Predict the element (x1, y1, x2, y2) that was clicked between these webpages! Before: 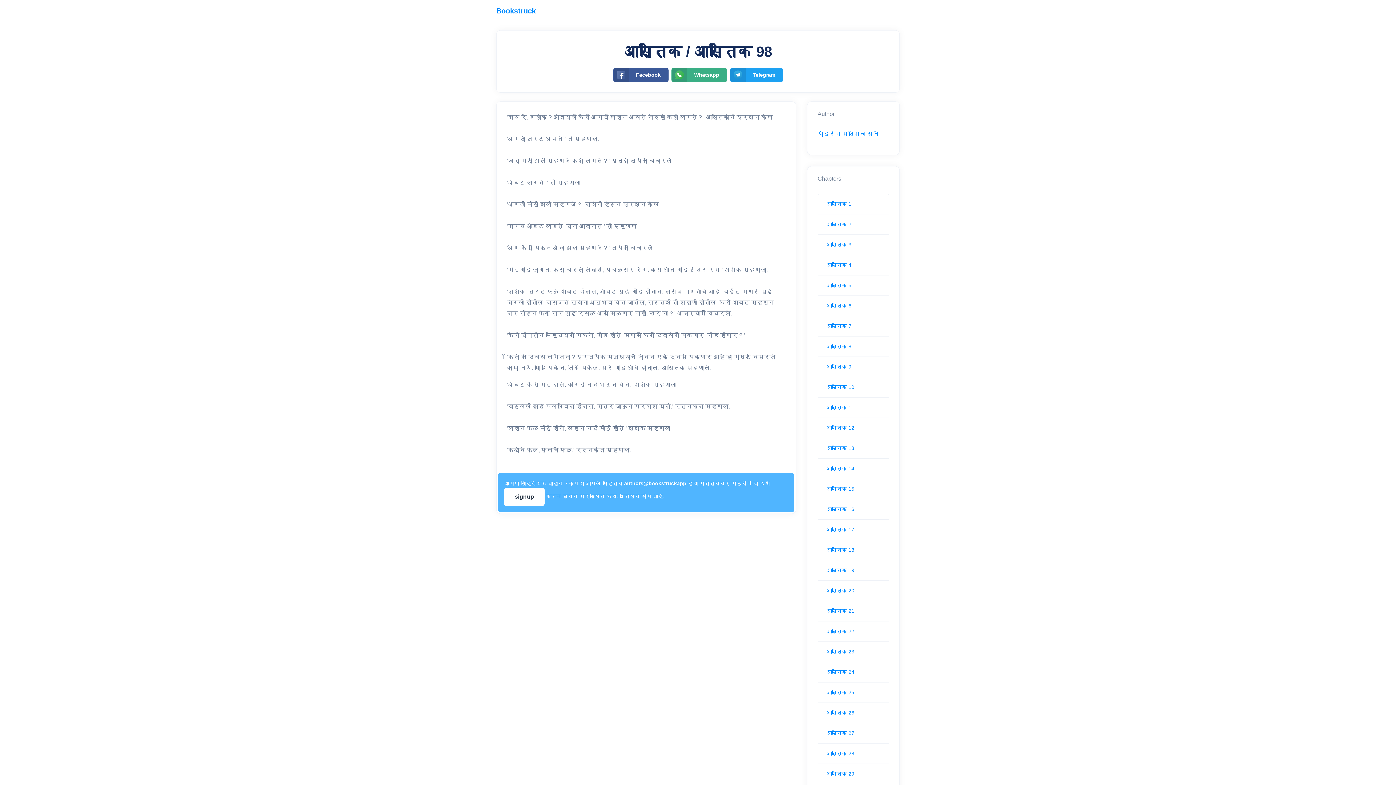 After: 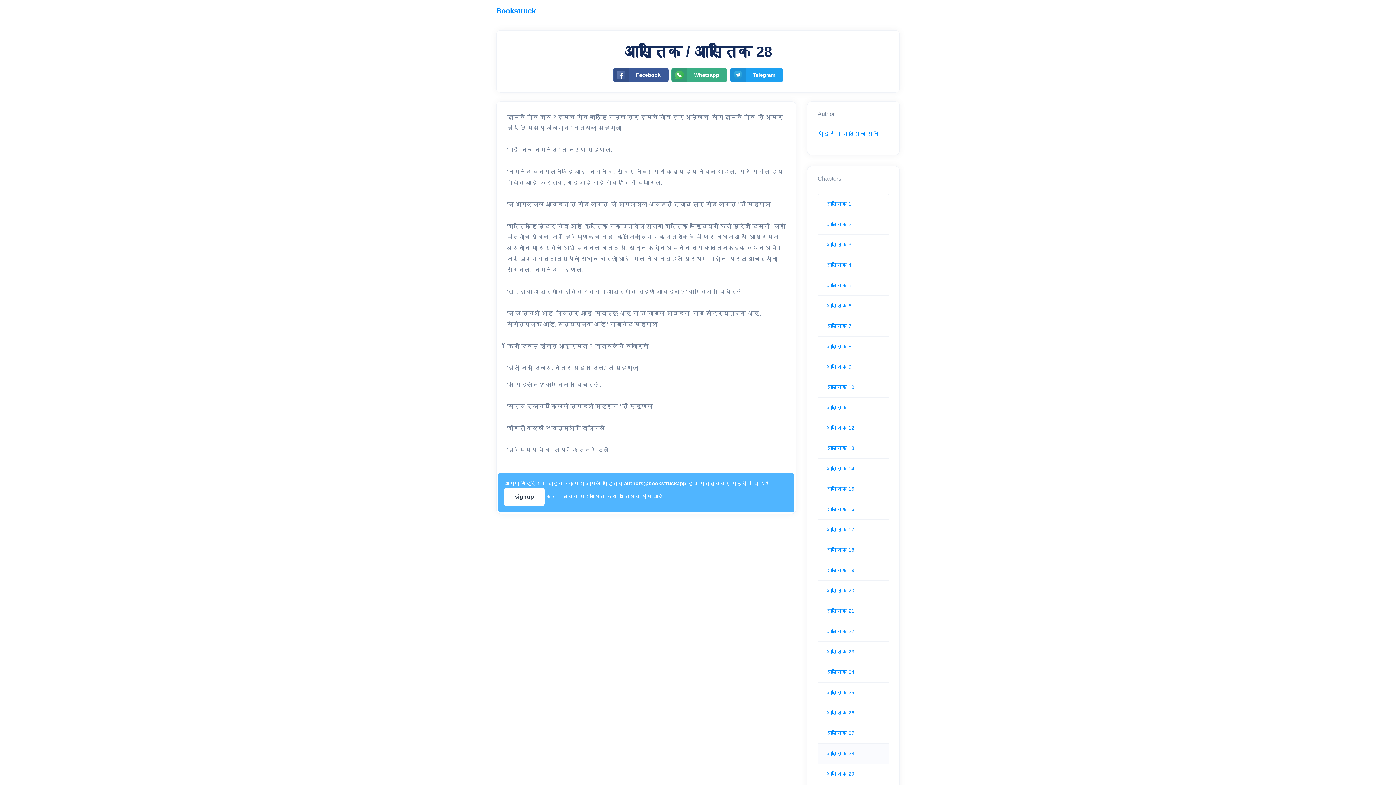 Action: label: आस्तिक 28 bbox: (826, 750, 854, 756)